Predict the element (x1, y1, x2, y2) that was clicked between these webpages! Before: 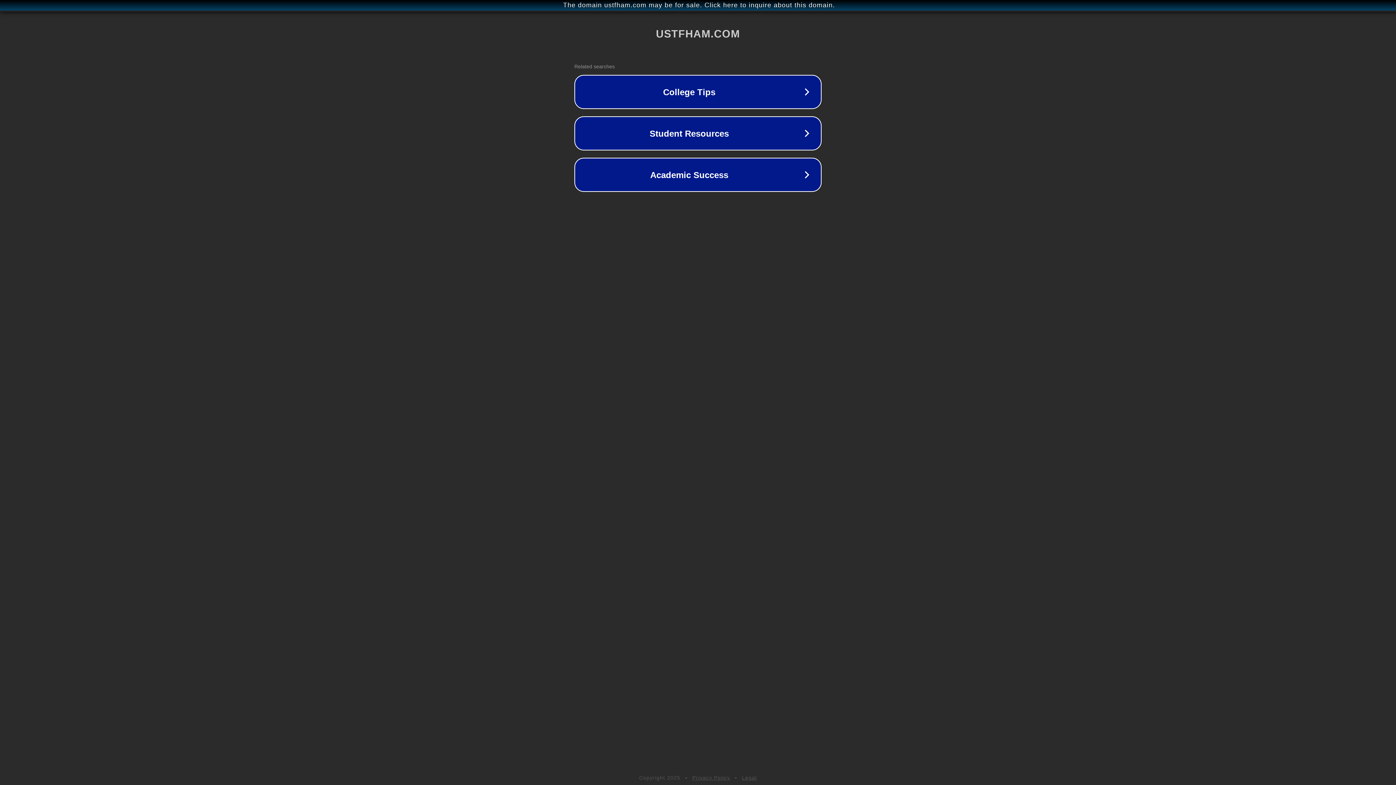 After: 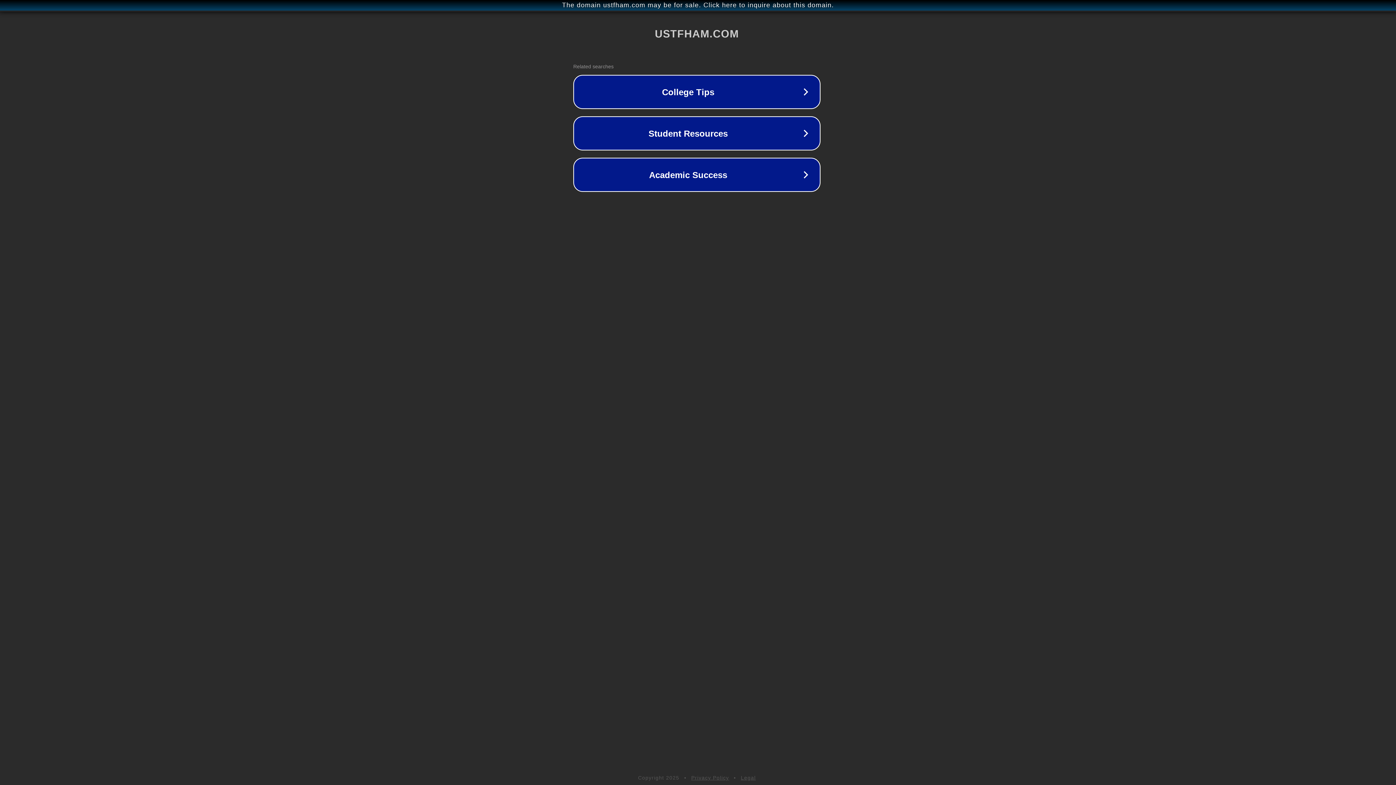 Action: label: The domain ustfham.com may be for sale. Click here to inquire about this domain. bbox: (1, 1, 1397, 9)